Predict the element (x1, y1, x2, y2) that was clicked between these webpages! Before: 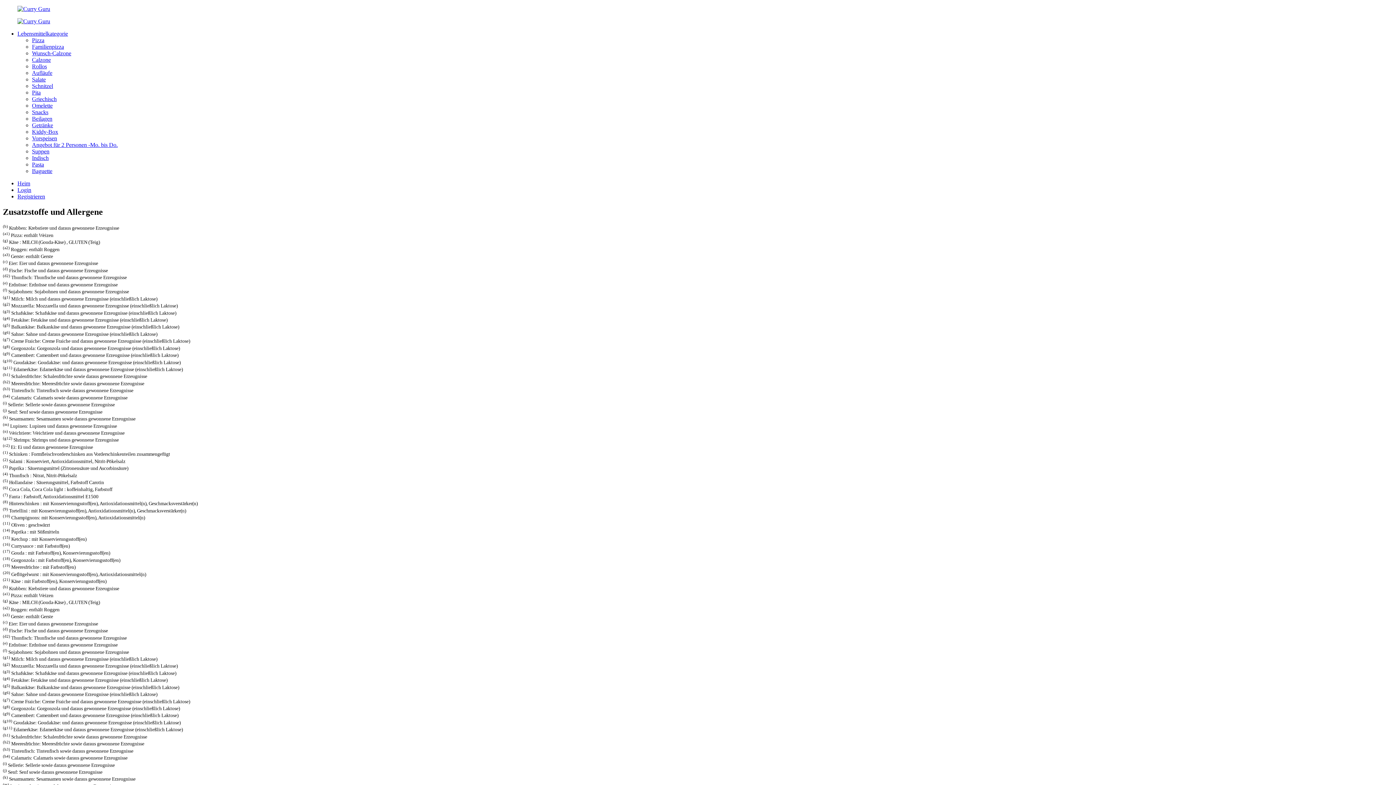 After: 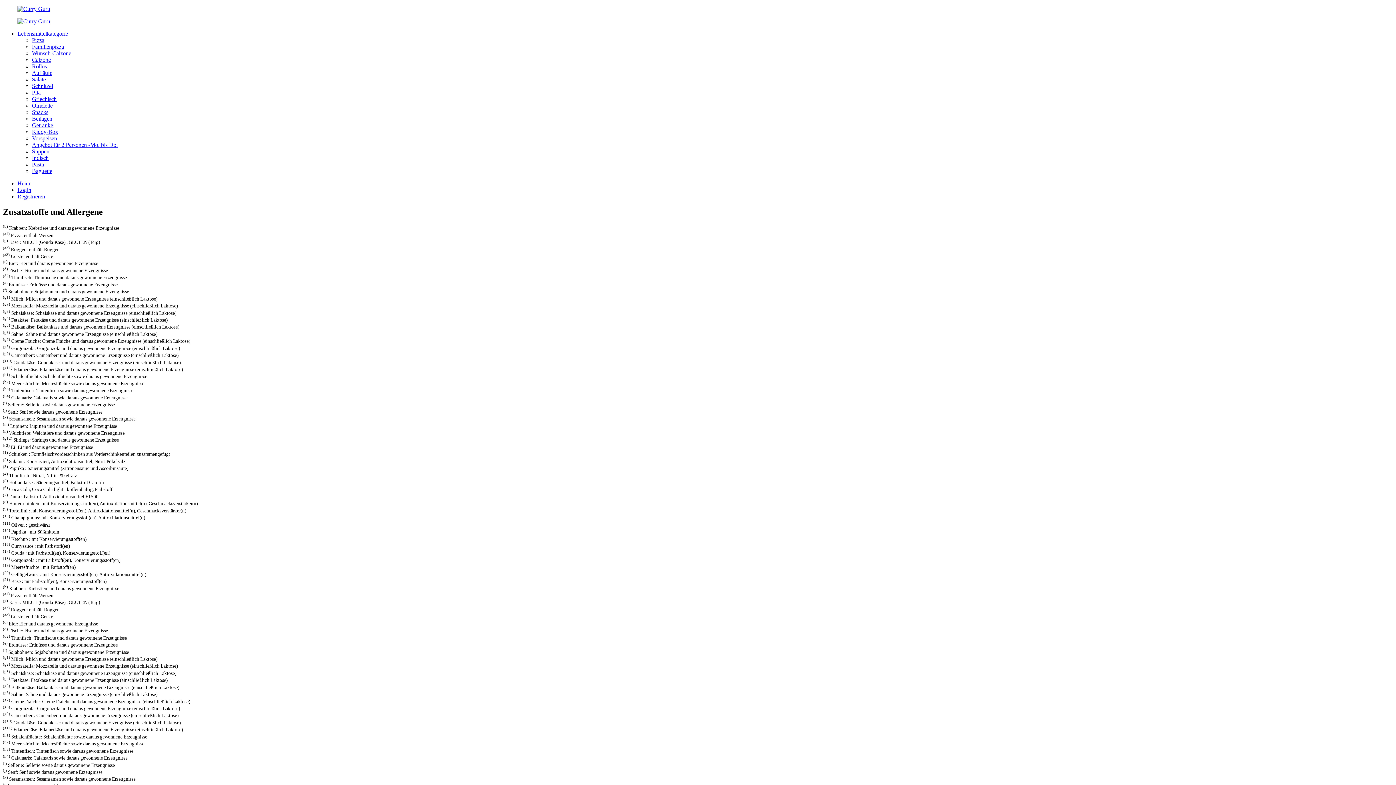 Action: label: Beilagen bbox: (32, 115, 52, 121)